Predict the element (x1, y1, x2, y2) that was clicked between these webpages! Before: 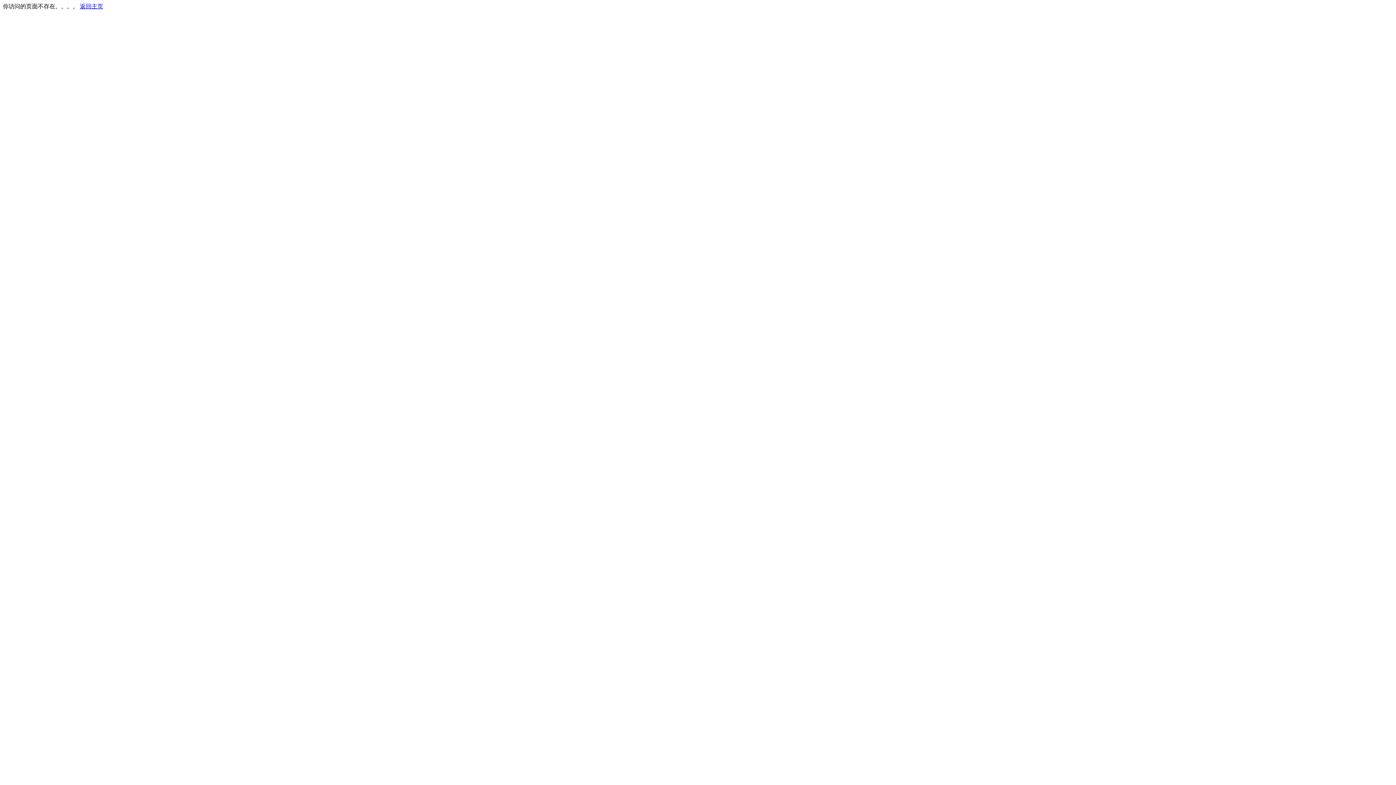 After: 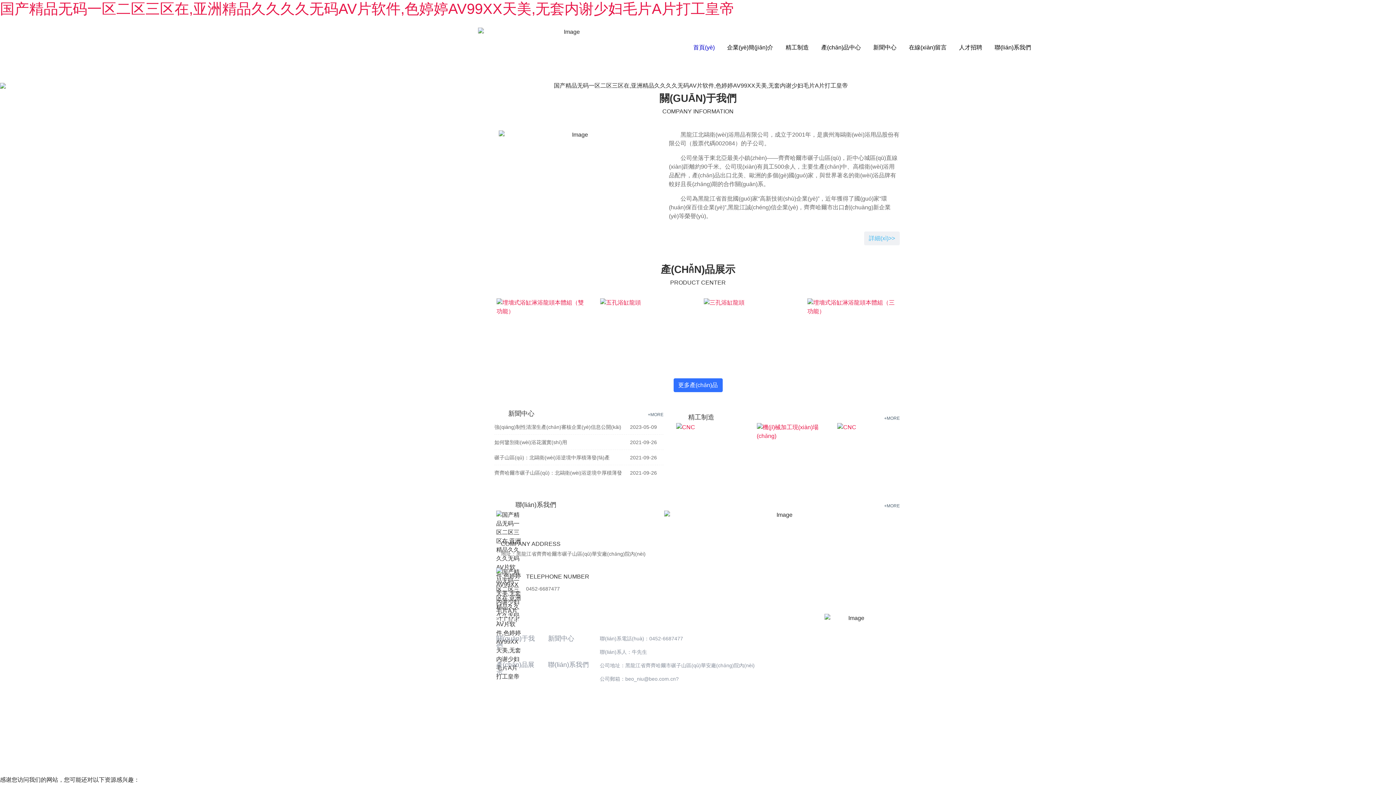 Action: bbox: (80, 3, 103, 9) label: 返回主页